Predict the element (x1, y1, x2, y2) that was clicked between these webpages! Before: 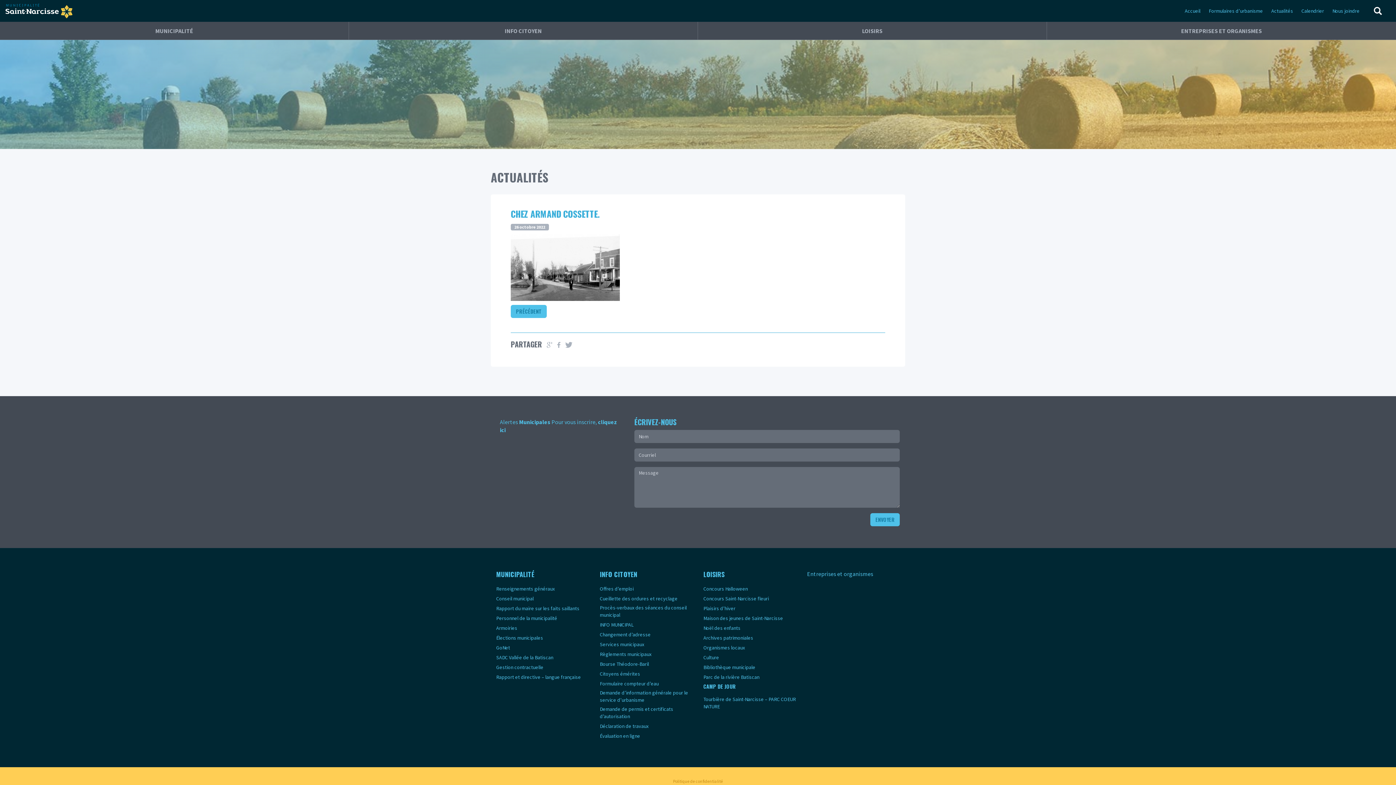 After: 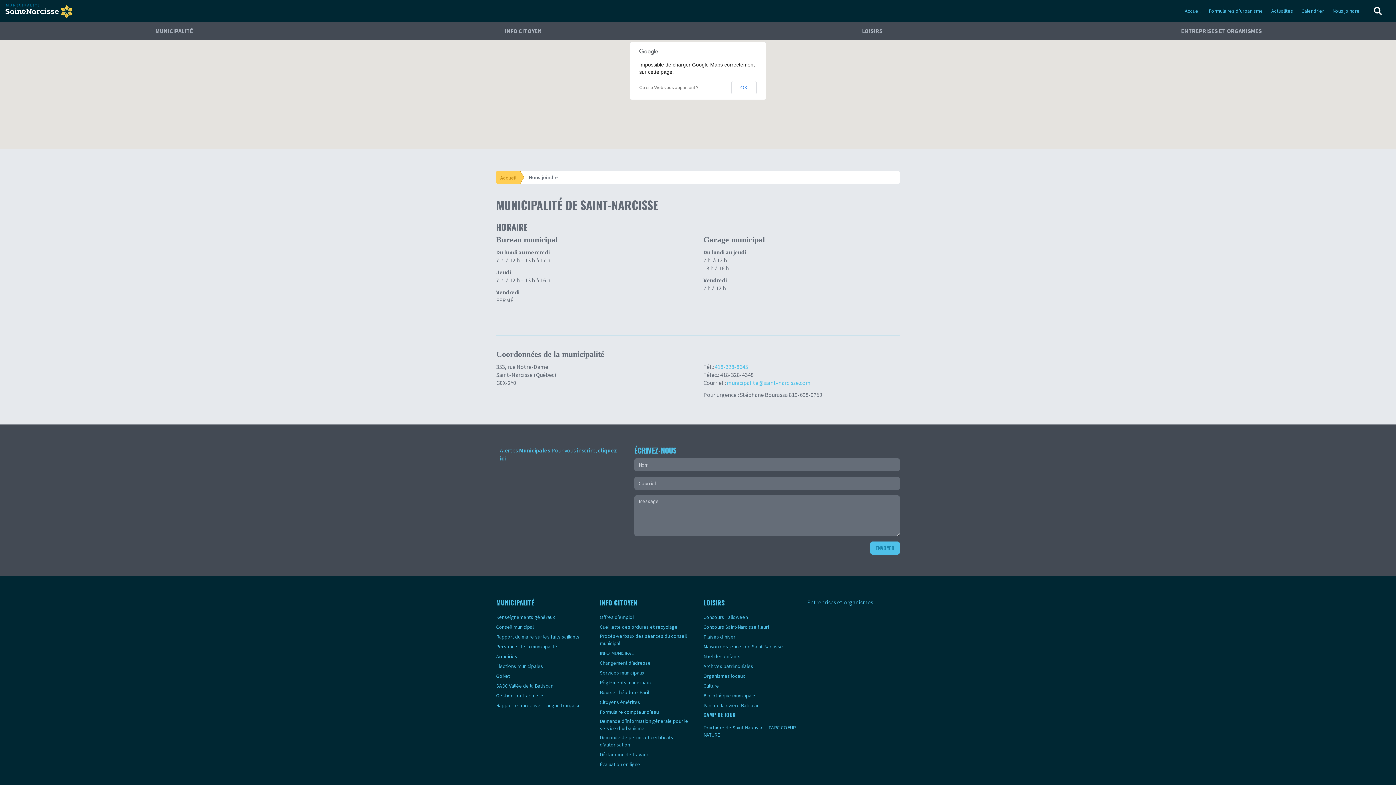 Action: label: Nous joindre bbox: (1329, 7, 1363, 14)